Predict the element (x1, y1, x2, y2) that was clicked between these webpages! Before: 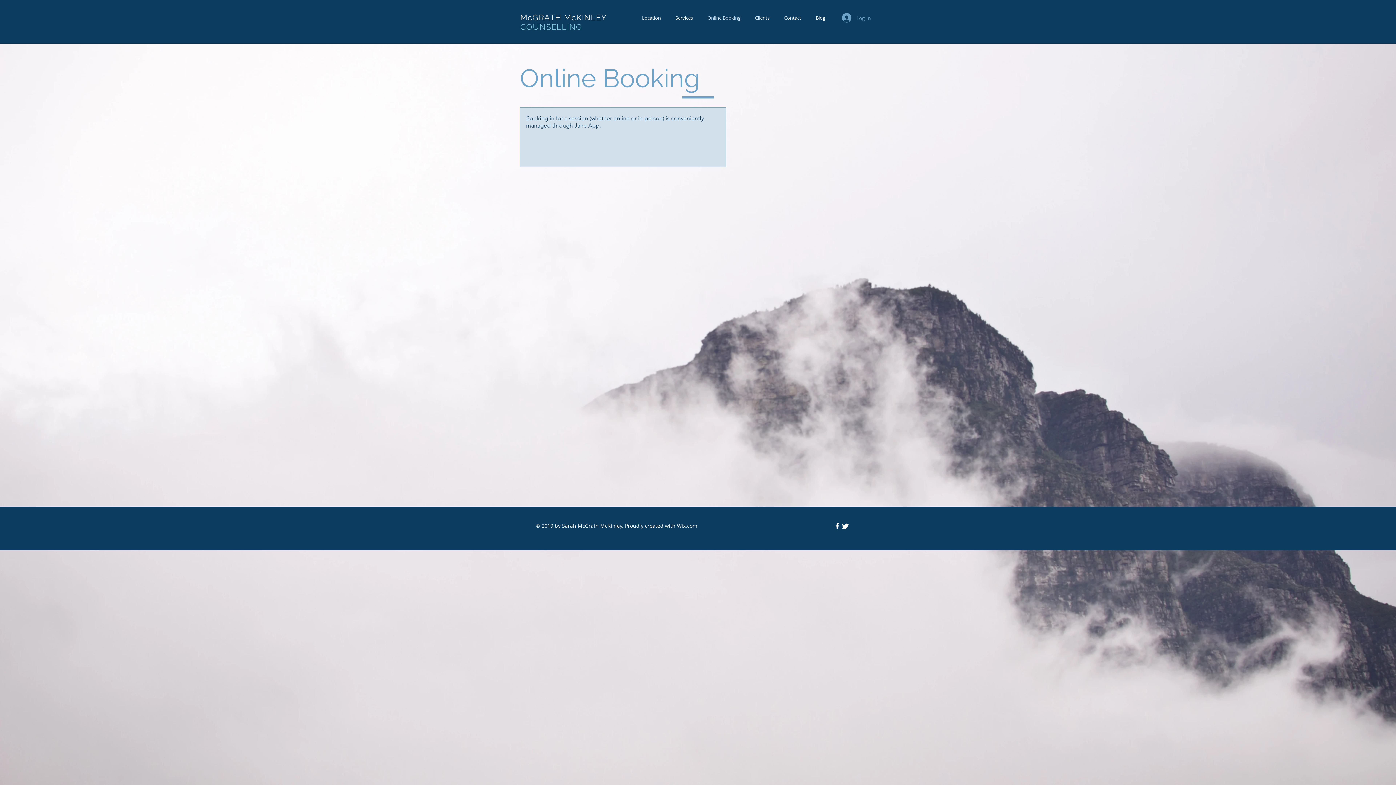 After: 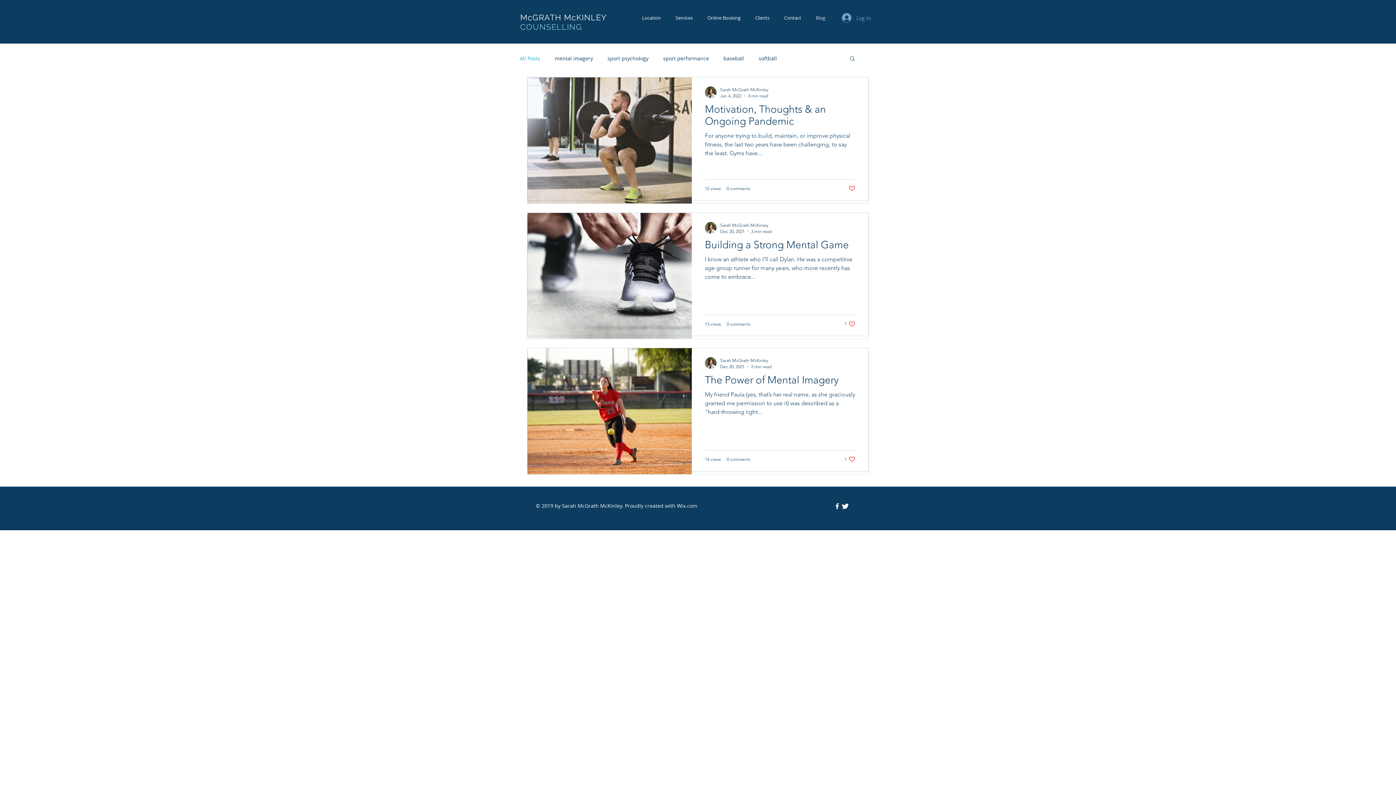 Action: bbox: (808, 13, 832, 22) label: Blog